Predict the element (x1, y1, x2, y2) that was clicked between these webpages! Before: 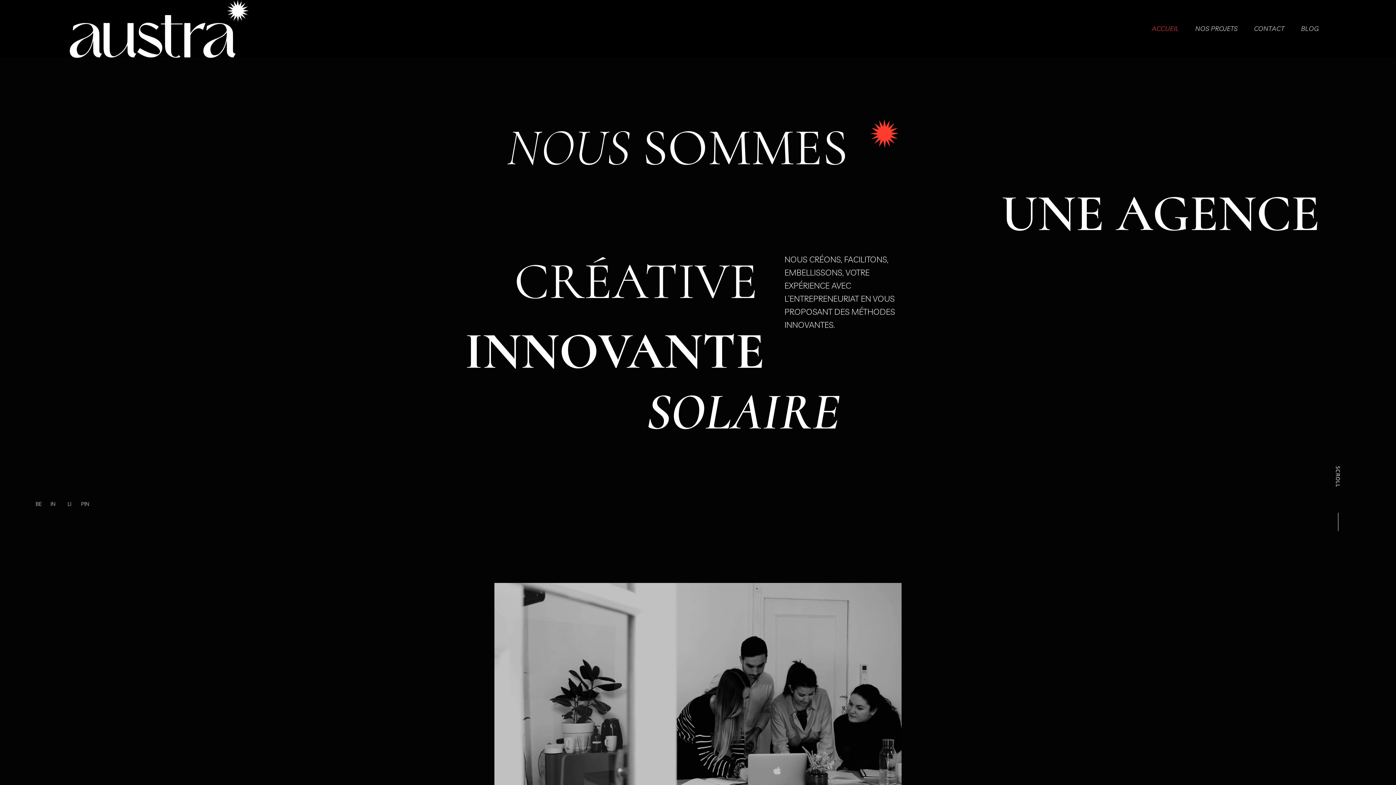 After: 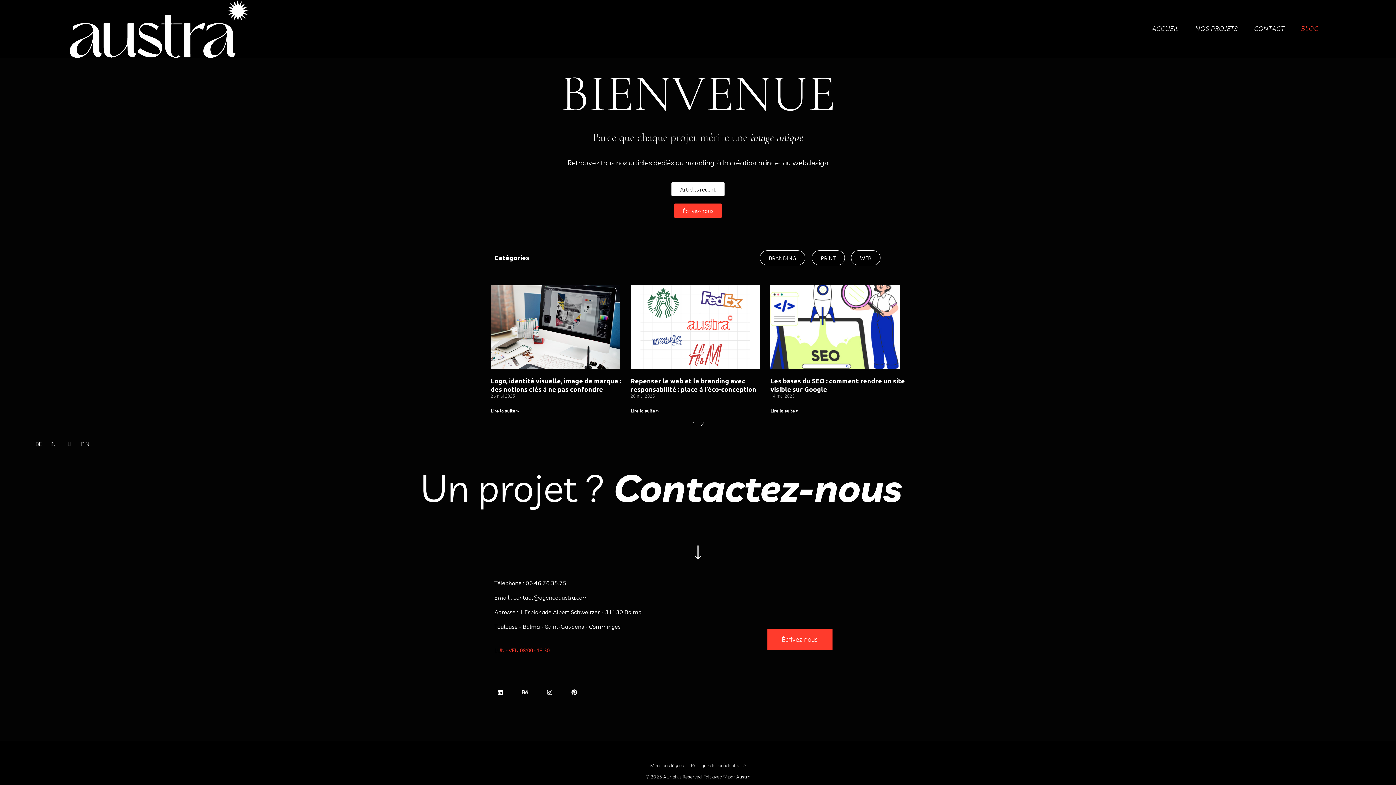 Action: bbox: (1294, 20, 1326, 37) label: BLOG